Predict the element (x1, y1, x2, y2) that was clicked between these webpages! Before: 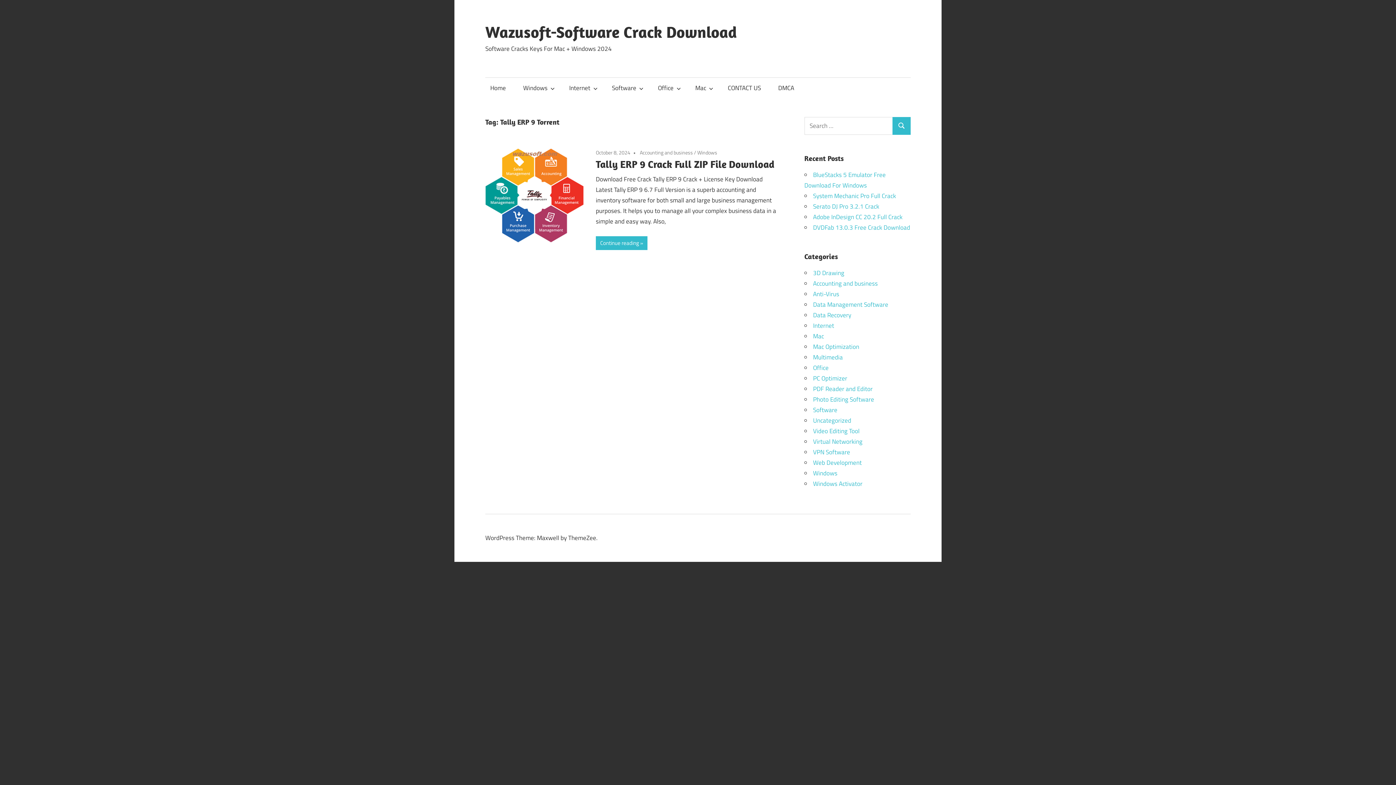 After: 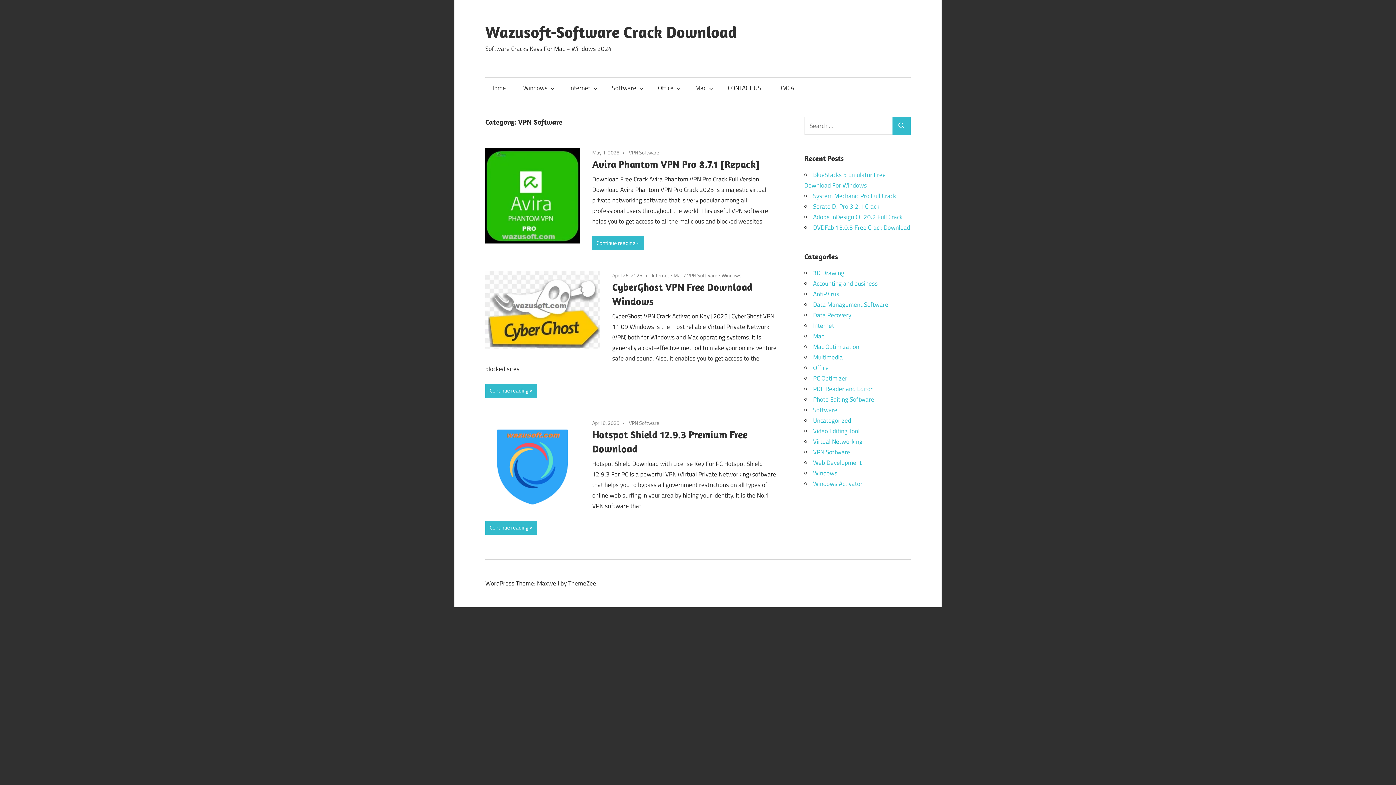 Action: label: VPN Software bbox: (813, 447, 850, 456)